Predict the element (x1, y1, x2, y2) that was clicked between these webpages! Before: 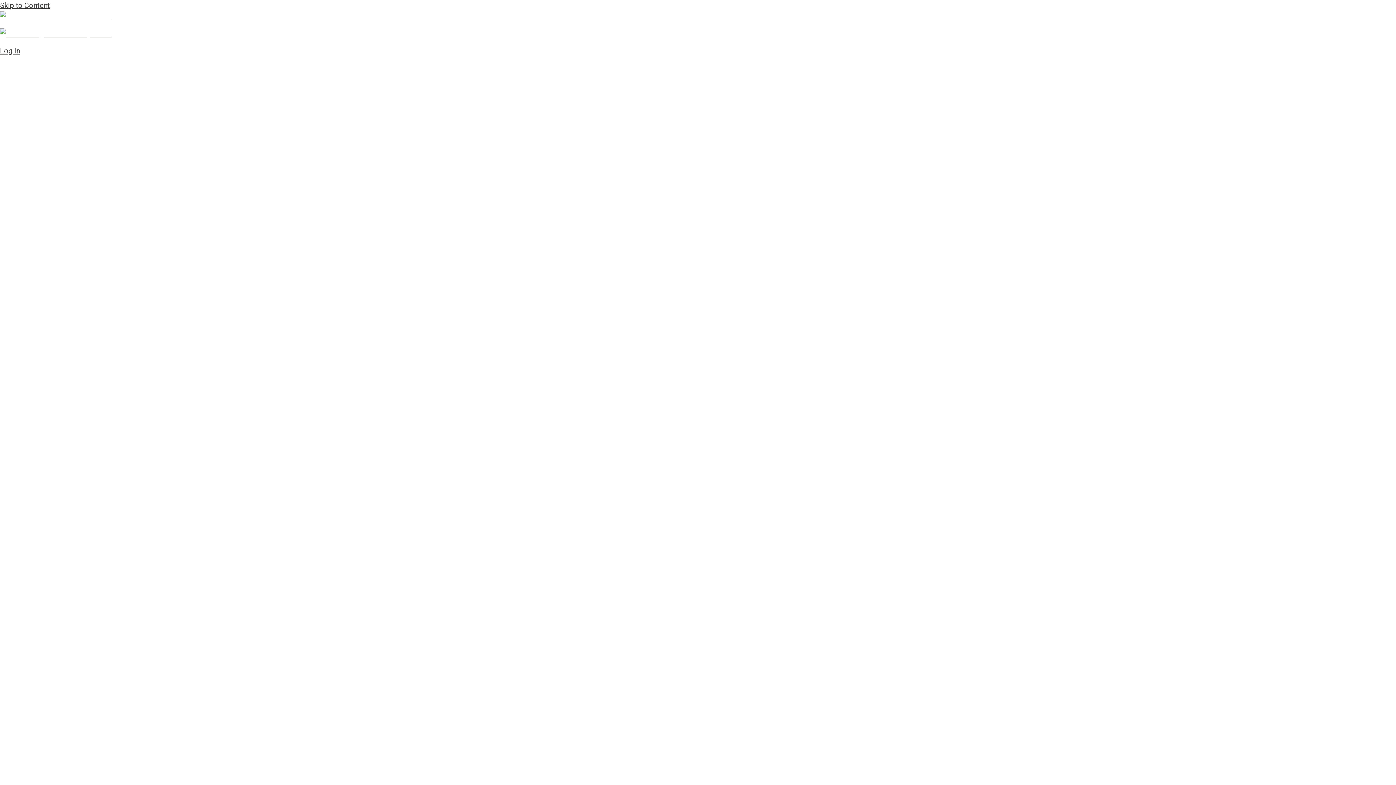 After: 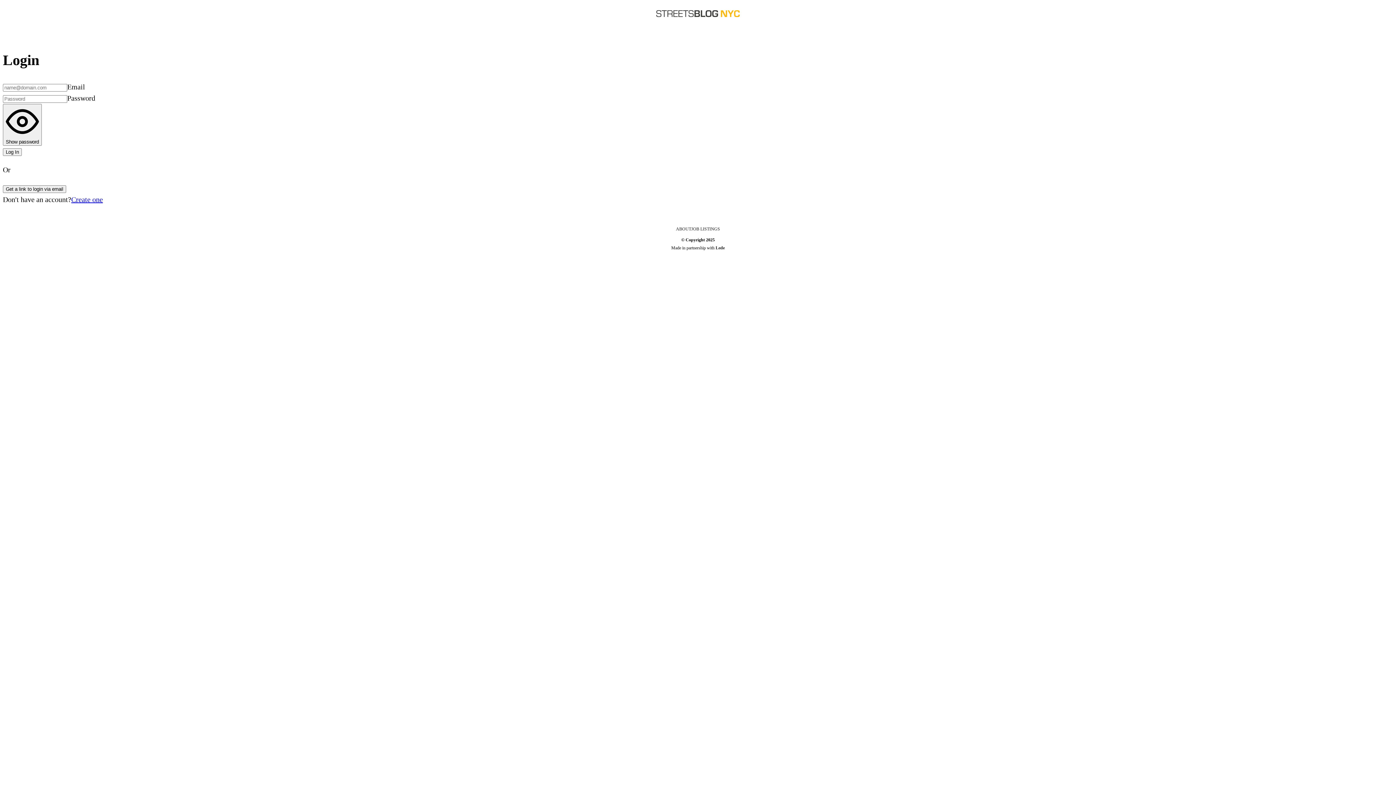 Action: label: Log In bbox: (0, 46, 1396, 1454)